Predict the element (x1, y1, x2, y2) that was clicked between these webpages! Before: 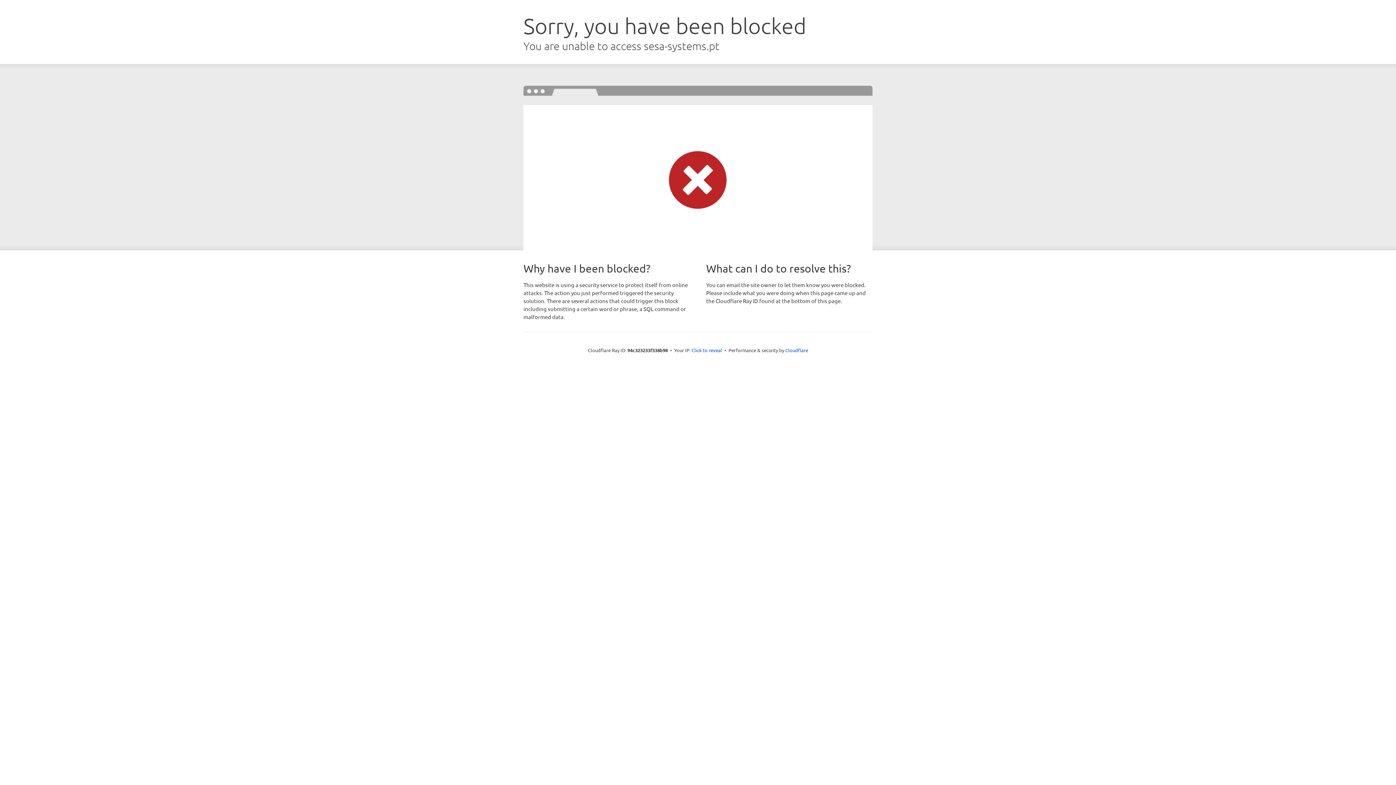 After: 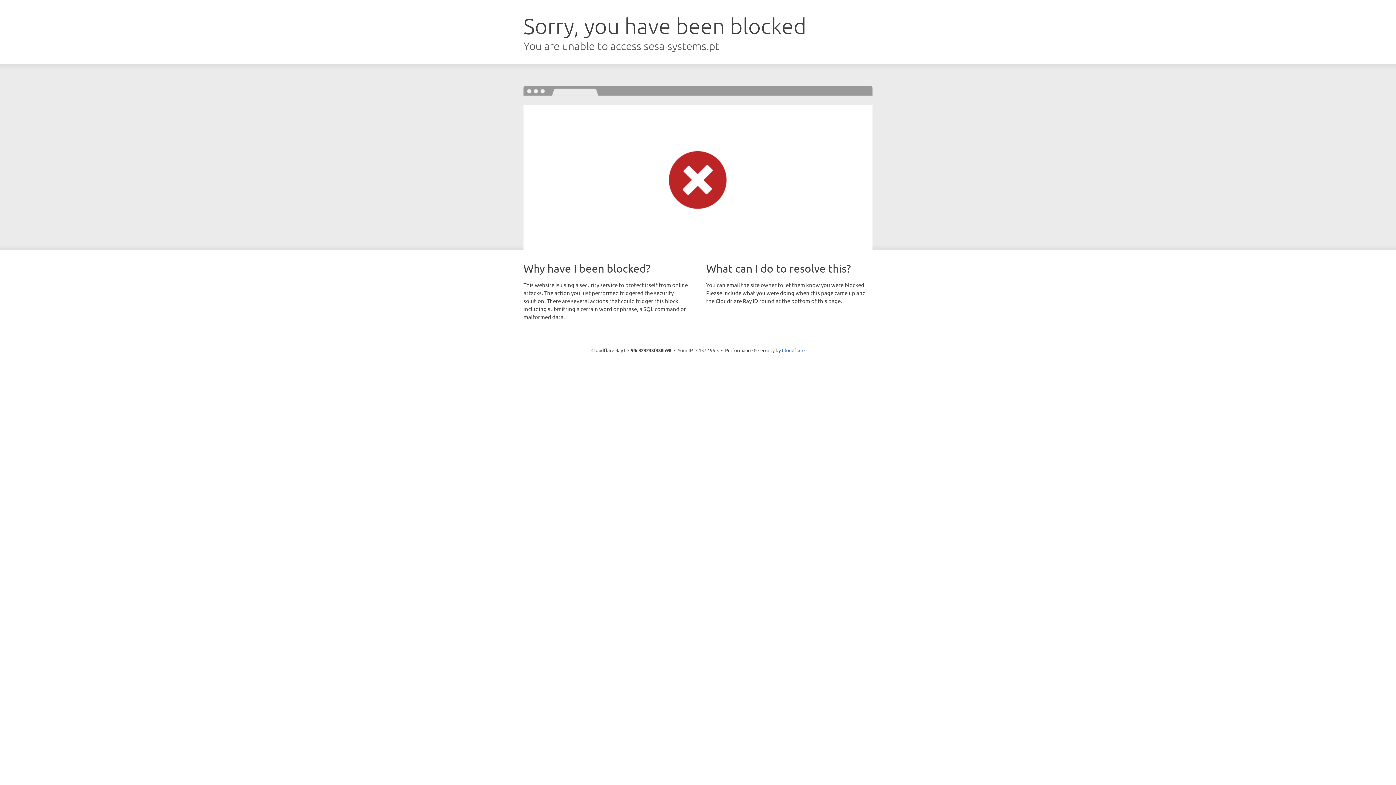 Action: bbox: (691, 346, 722, 353) label: Click to reveal